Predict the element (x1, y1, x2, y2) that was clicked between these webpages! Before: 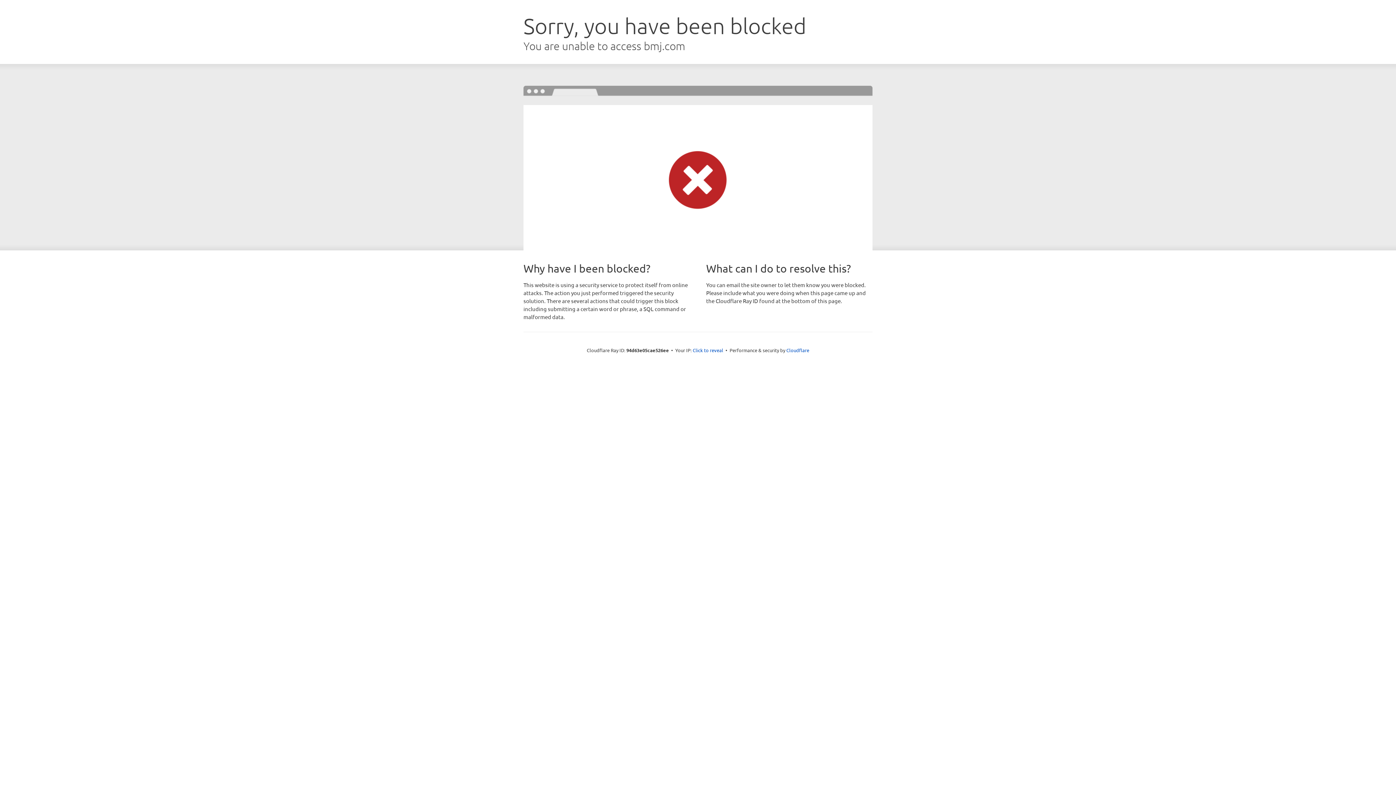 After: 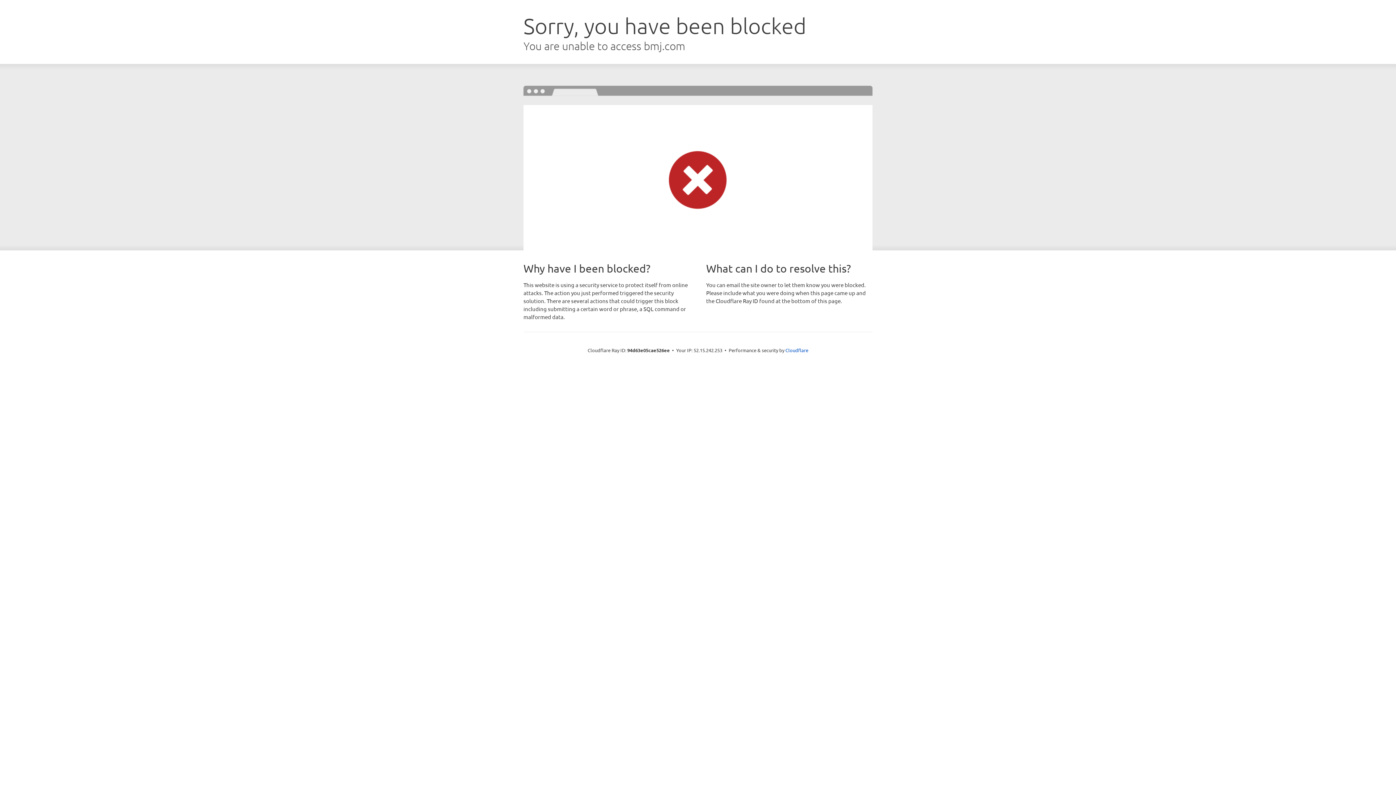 Action: label: Click to reveal bbox: (692, 346, 723, 353)